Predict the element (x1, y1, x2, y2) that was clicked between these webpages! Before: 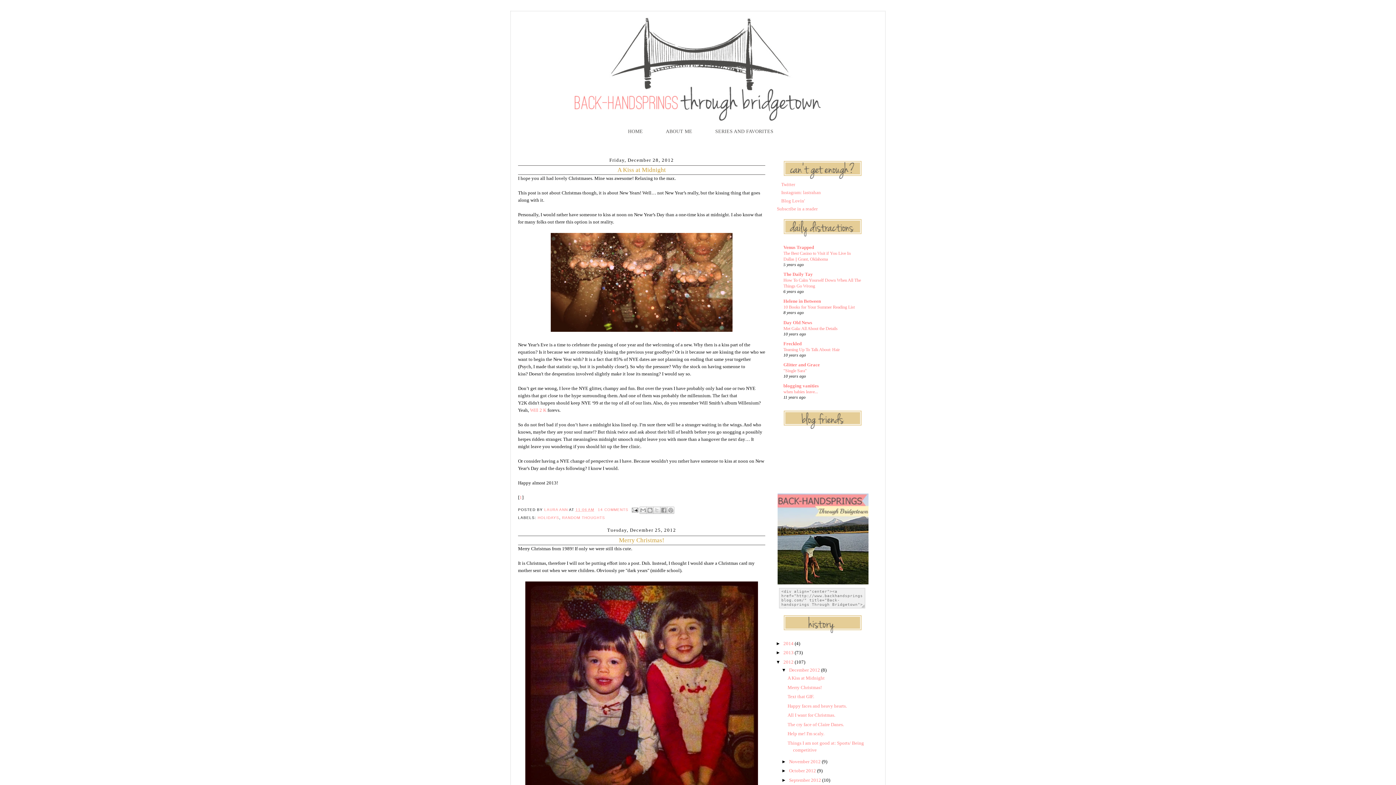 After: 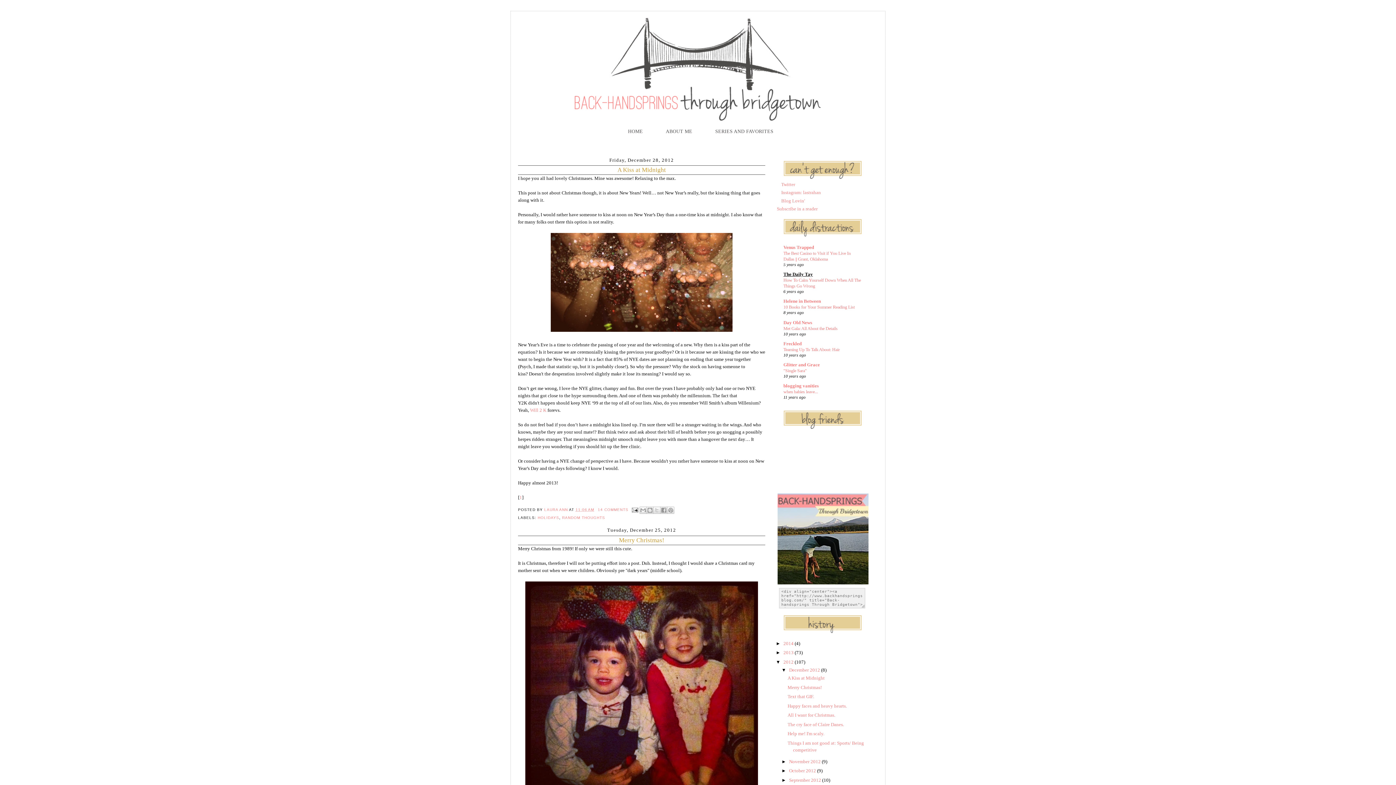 Action: label: The Daily Tay bbox: (783, 271, 813, 277)